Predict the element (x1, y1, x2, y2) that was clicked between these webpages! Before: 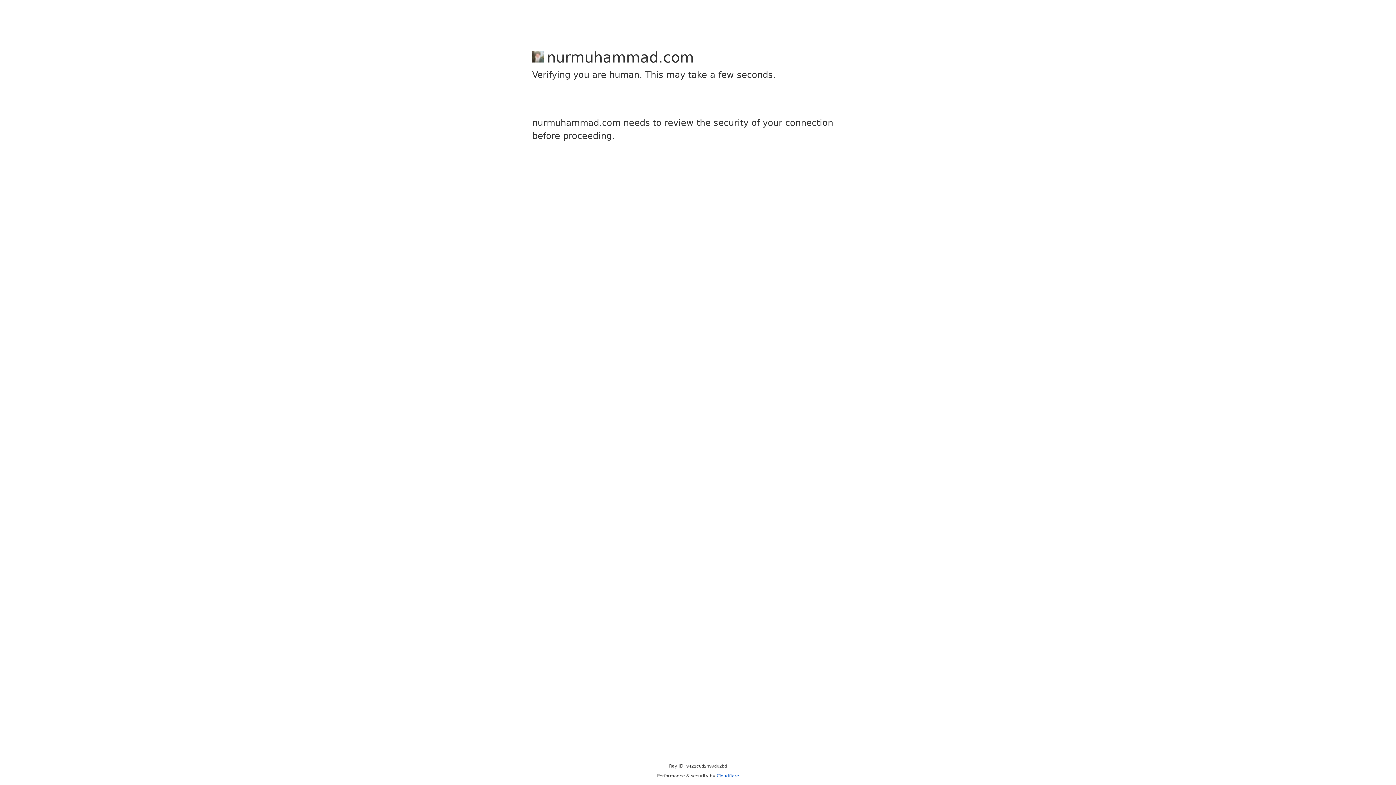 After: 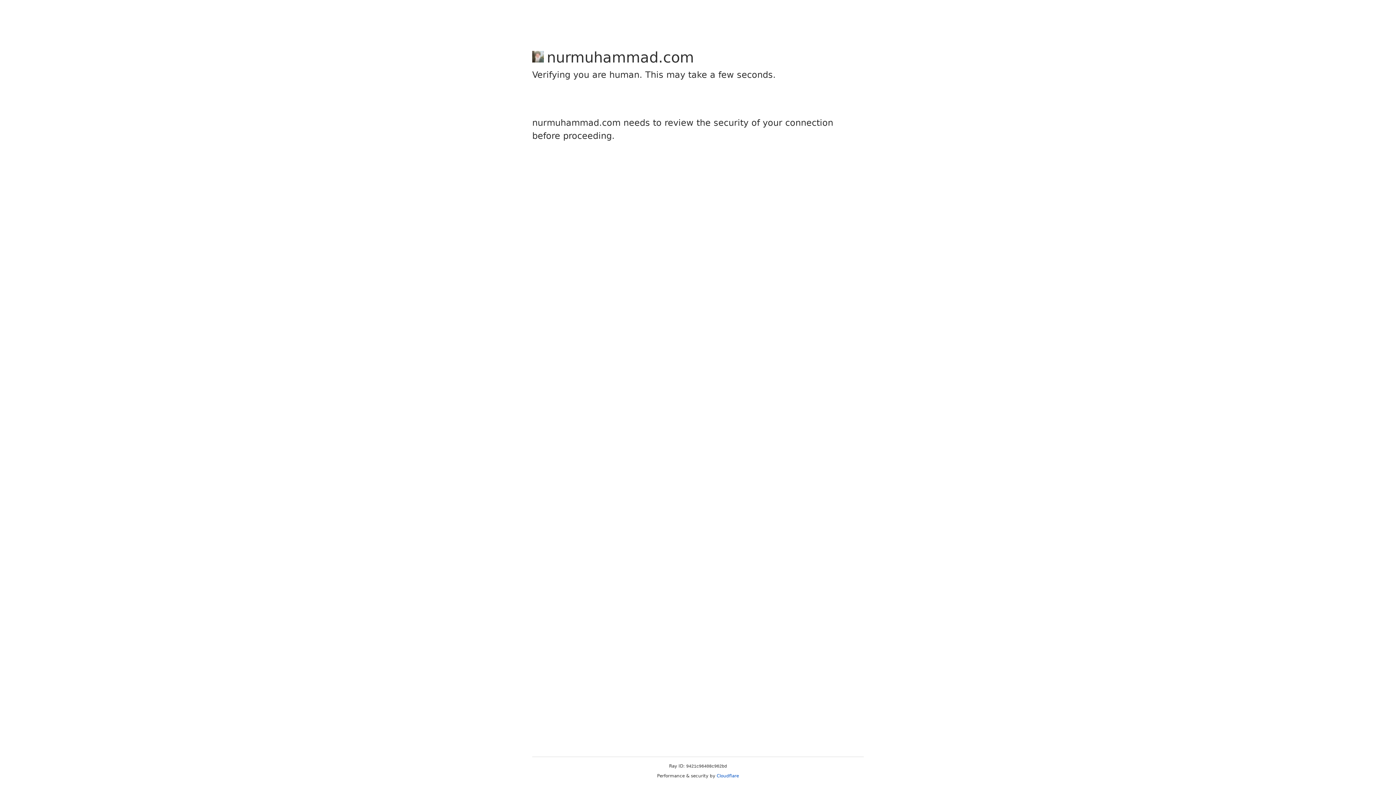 Action: bbox: (716, 773, 739, 778) label: Cloudflare